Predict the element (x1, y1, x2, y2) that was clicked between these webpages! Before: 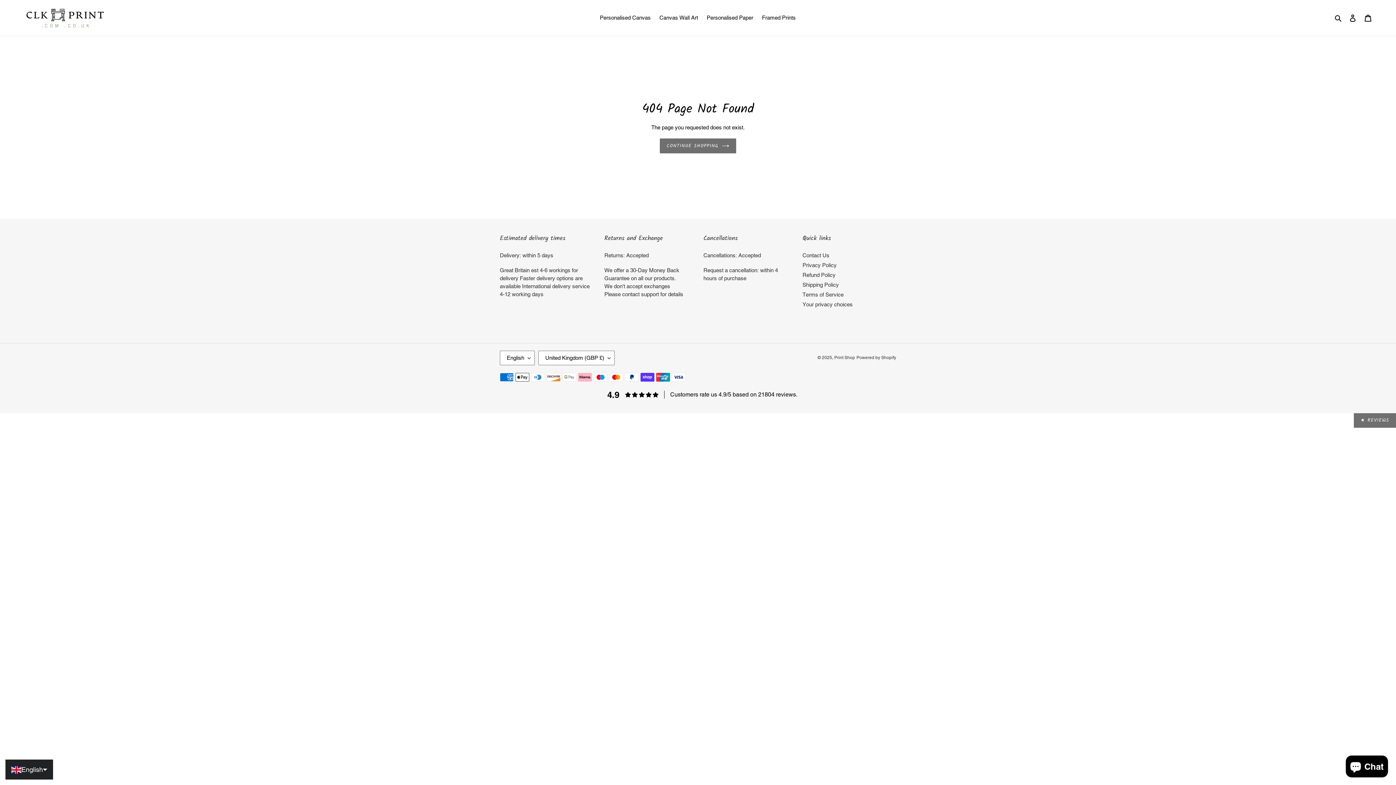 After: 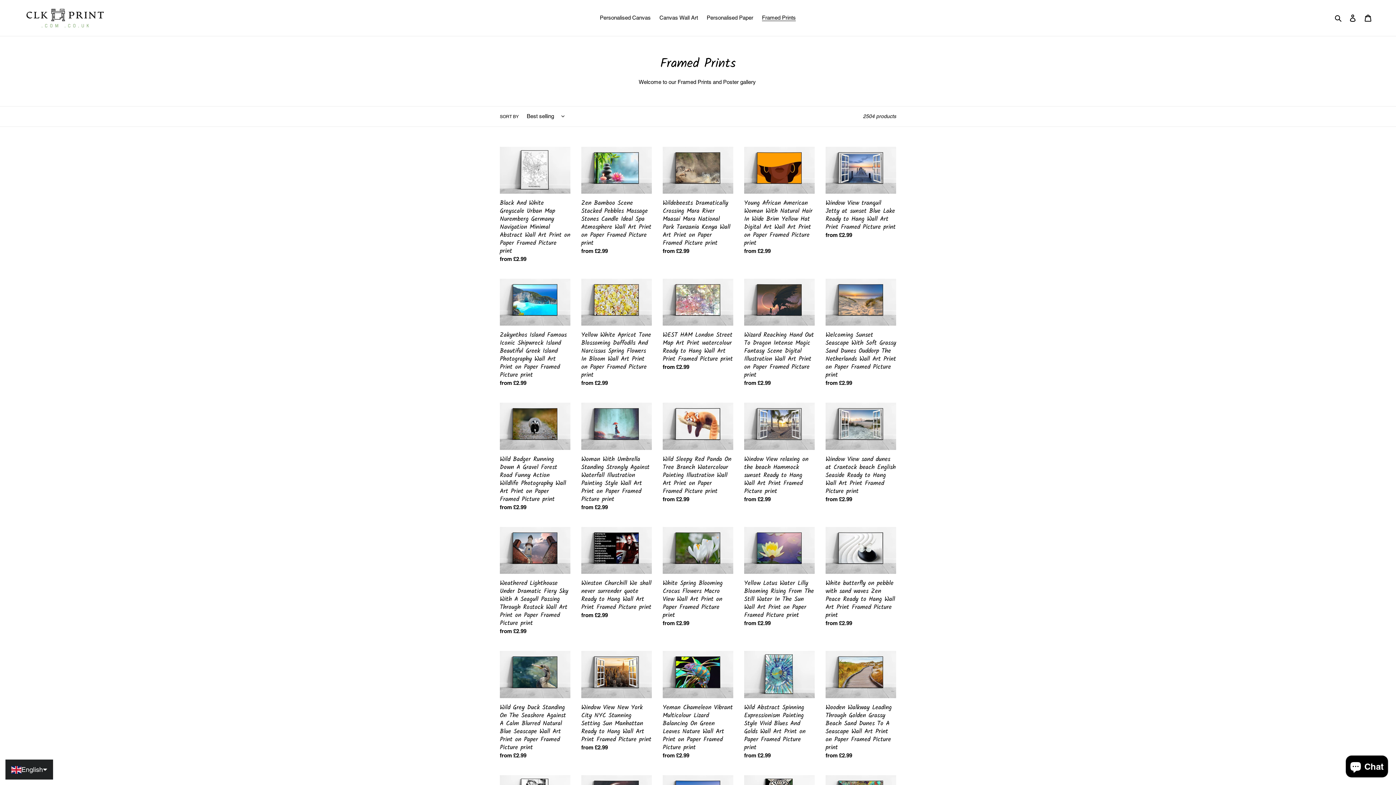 Action: bbox: (758, 12, 799, 22) label: Framed Prints